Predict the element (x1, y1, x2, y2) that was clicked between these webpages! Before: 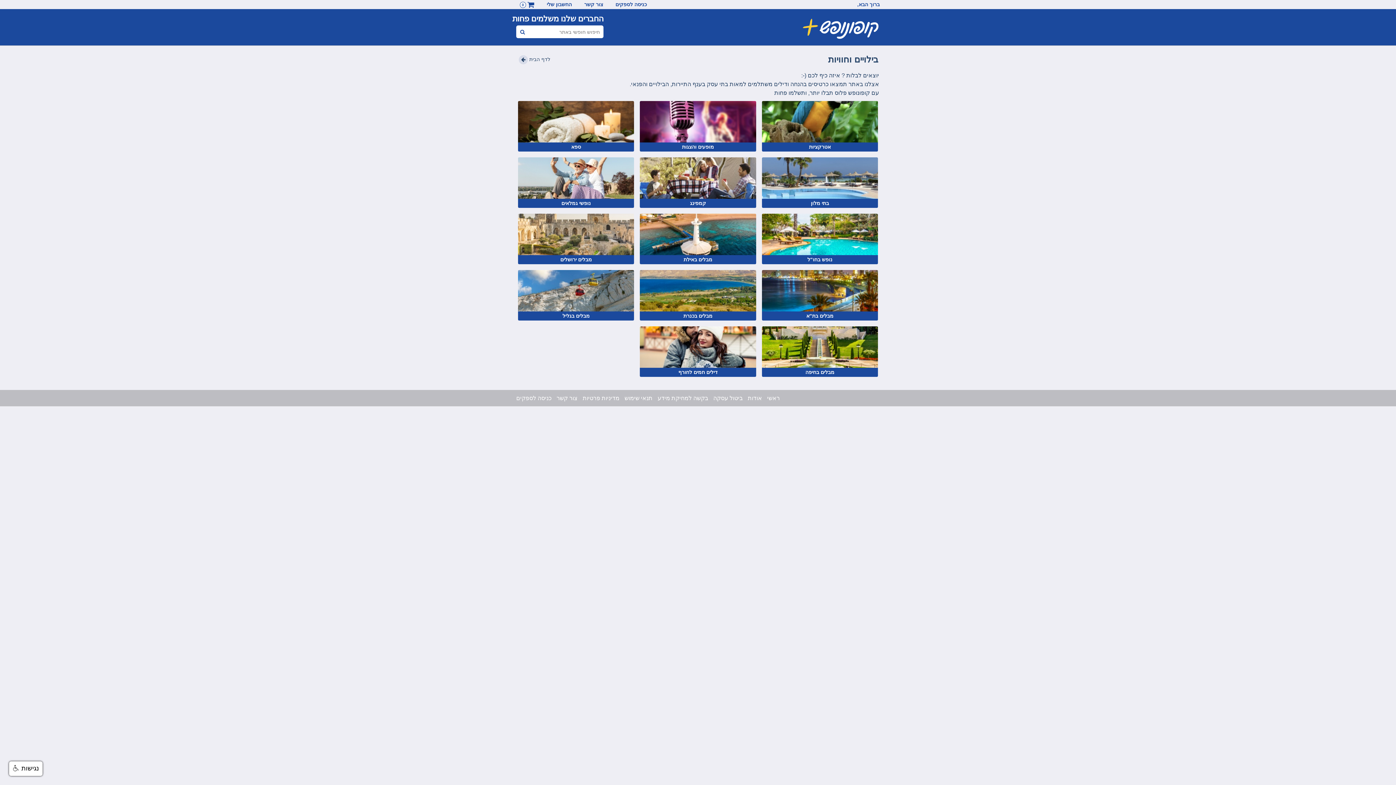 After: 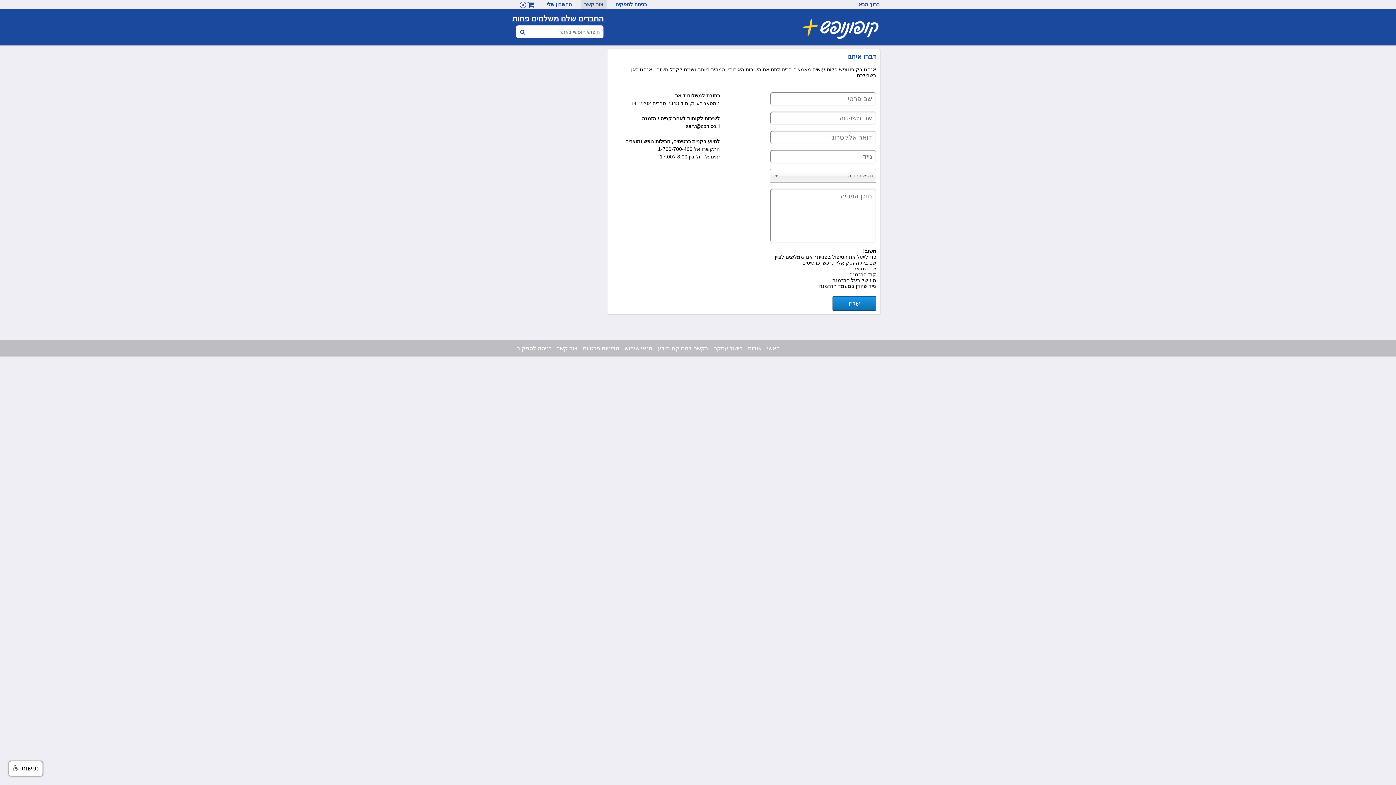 Action: label: צור קשר bbox: (556, 395, 577, 401)